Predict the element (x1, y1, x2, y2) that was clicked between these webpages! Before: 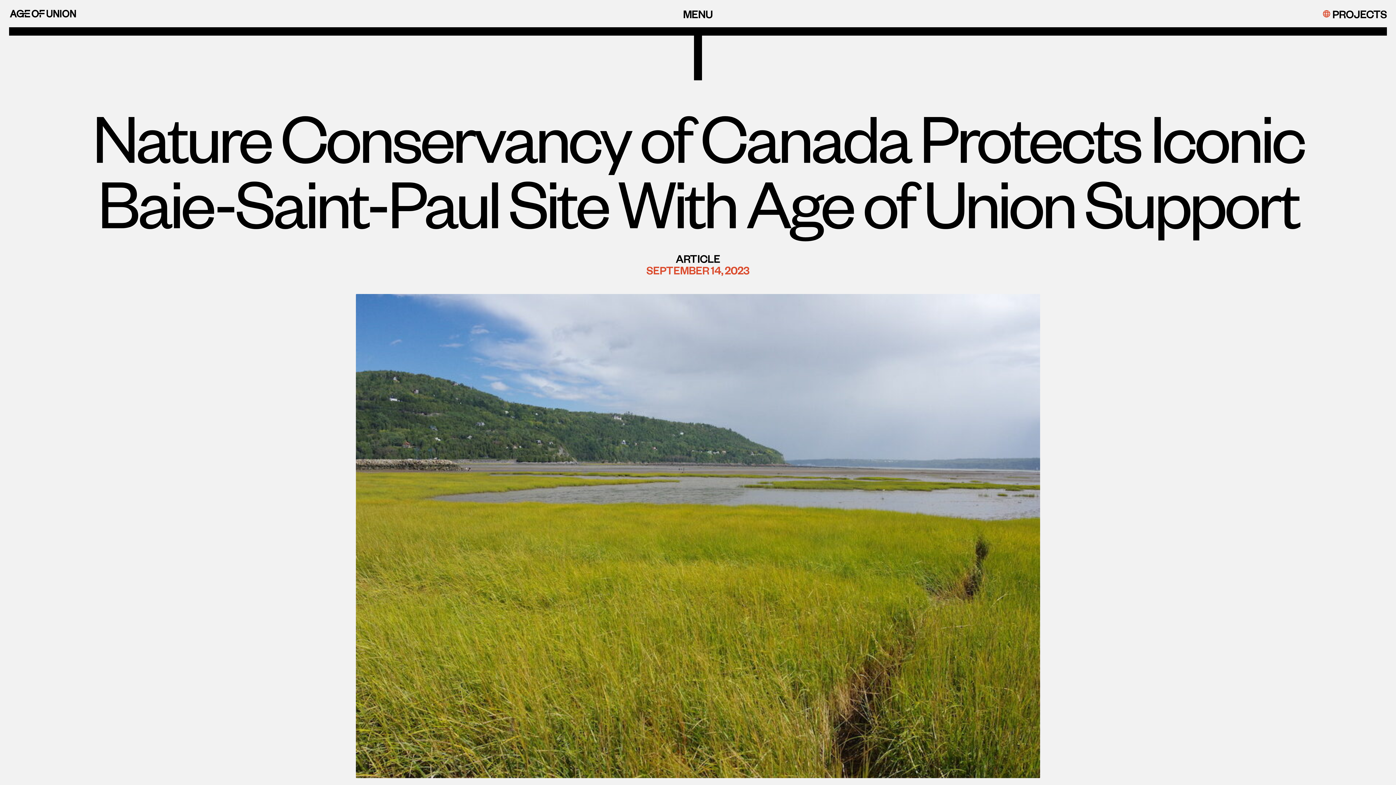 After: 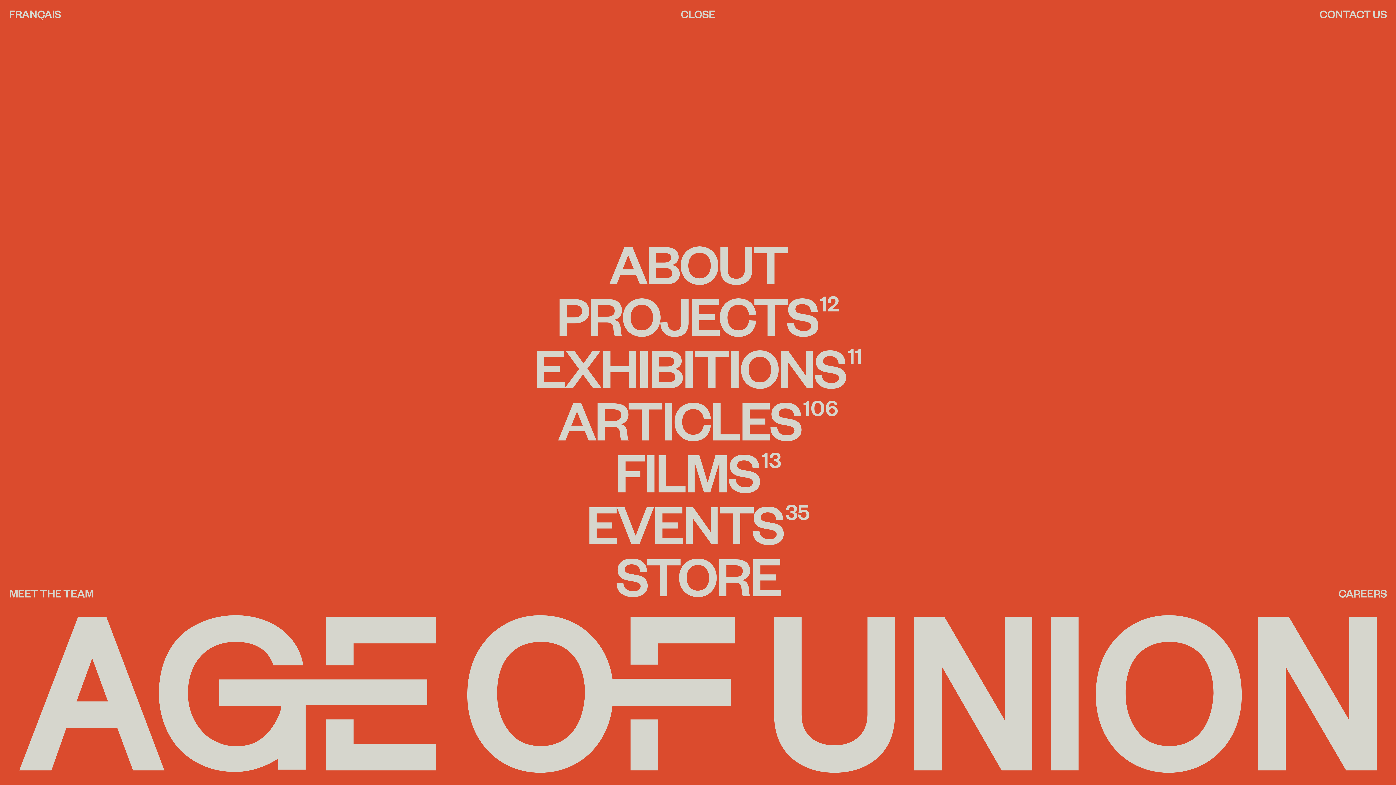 Action: label: MENU bbox: (674, 0, 722, 27)